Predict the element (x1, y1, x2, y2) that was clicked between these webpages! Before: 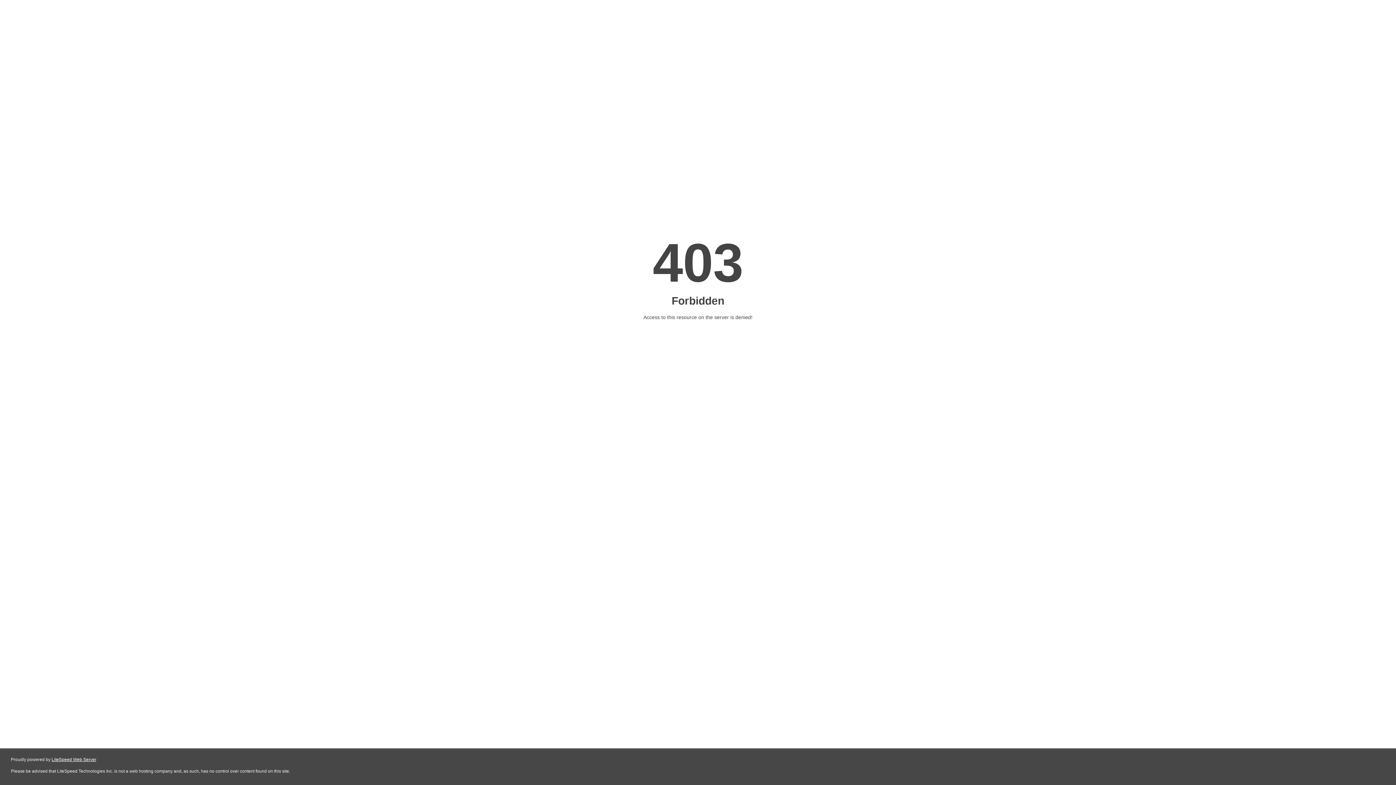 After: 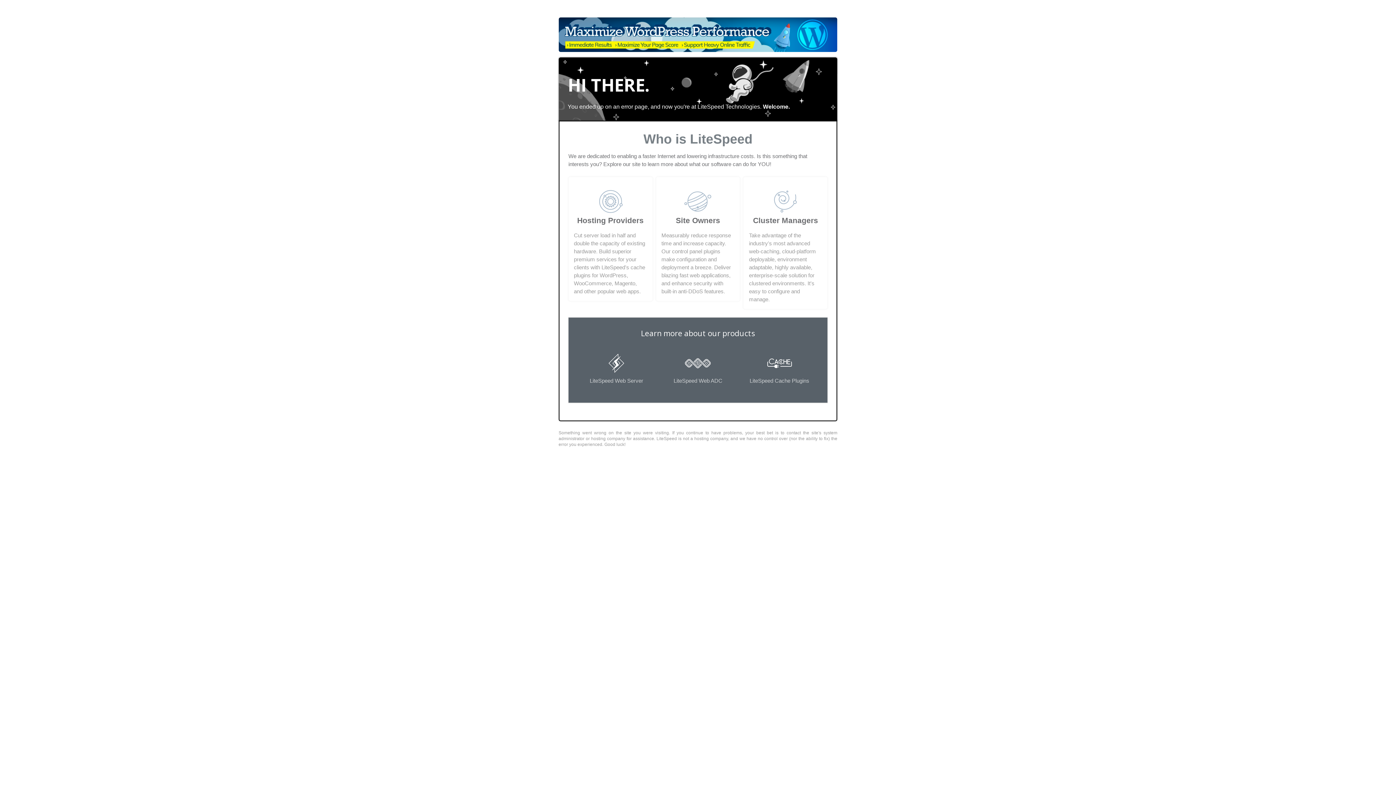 Action: bbox: (51, 757, 96, 762) label: LiteSpeed Web Server